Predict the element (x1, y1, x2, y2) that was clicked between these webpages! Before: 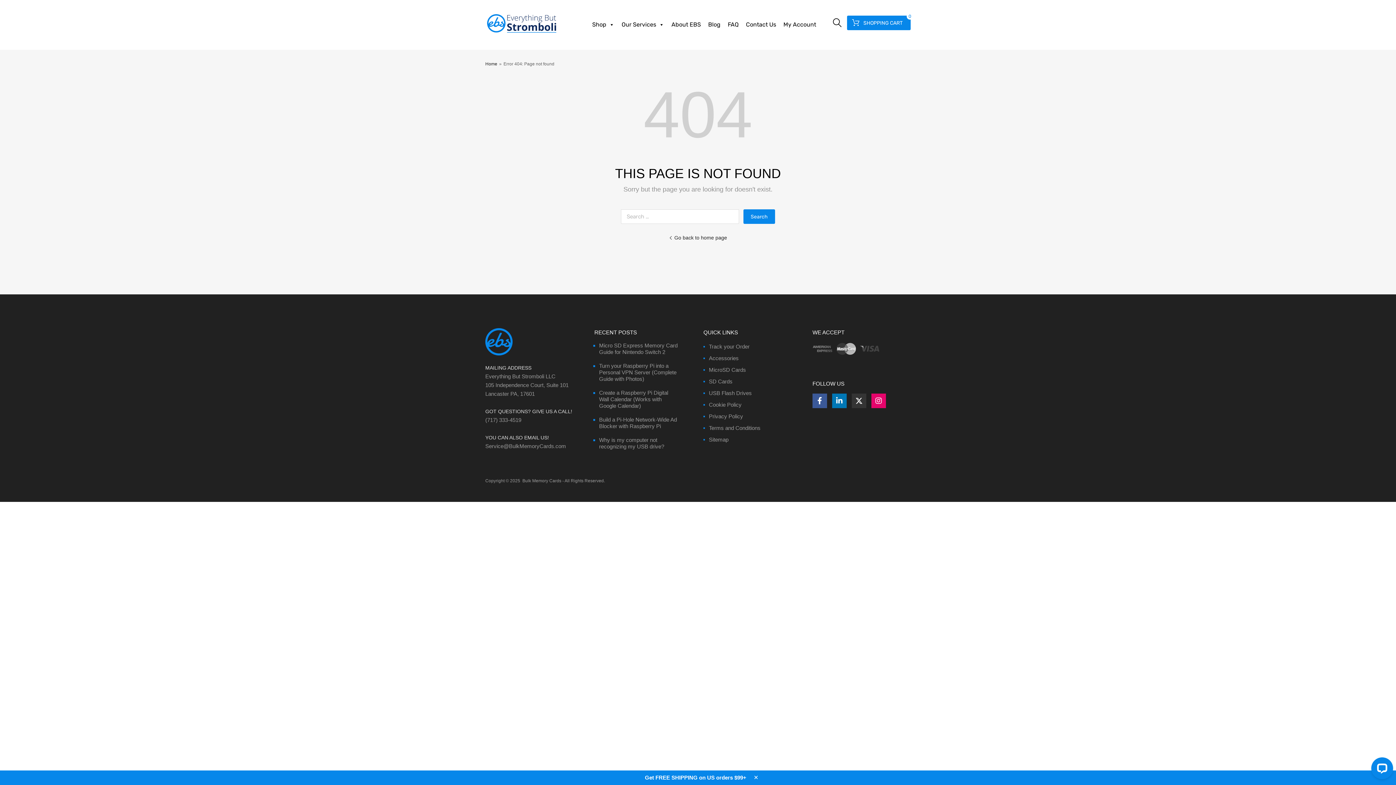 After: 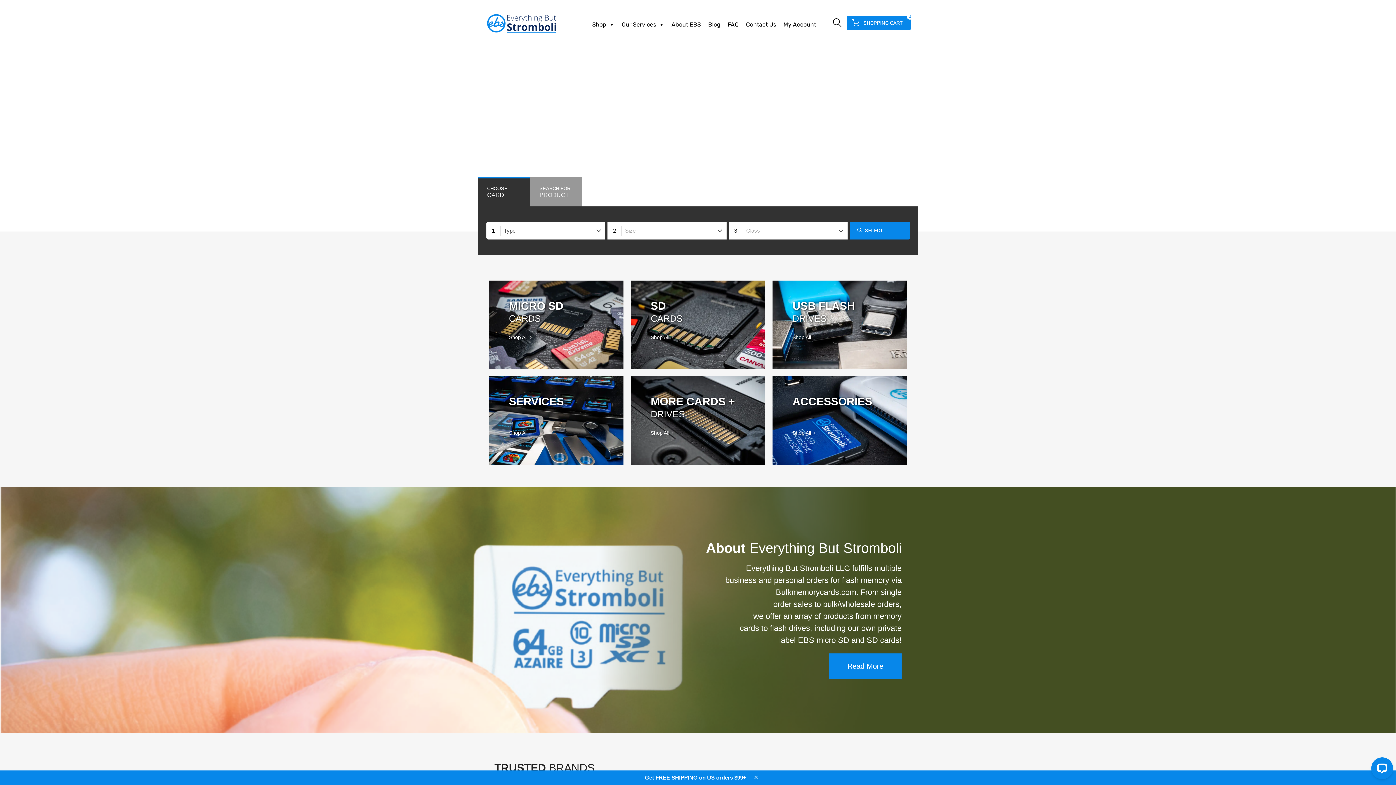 Action: bbox: (485, 30, 558, 36)